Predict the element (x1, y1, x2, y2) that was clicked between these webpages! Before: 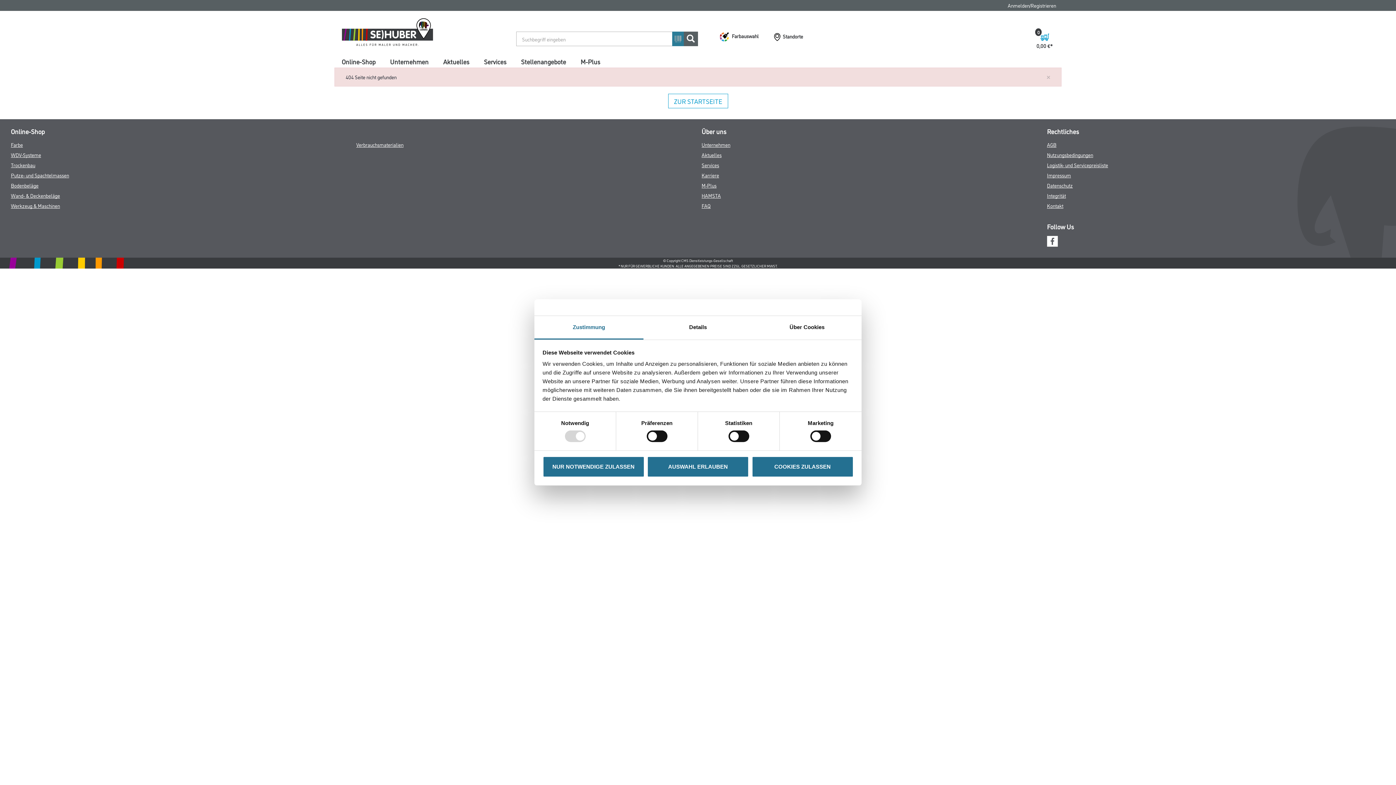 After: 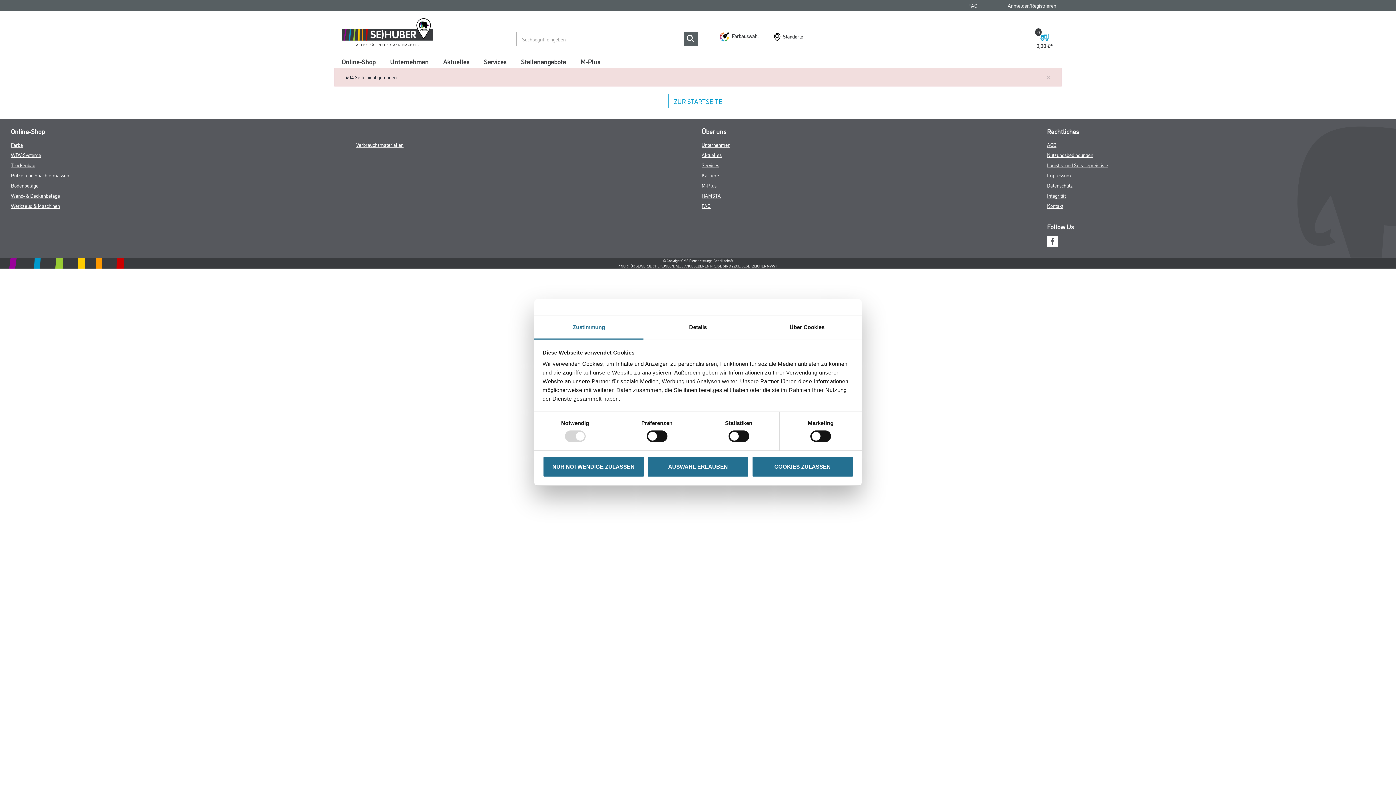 Action: bbox: (534, 316, 643, 339) label: Zustimmung